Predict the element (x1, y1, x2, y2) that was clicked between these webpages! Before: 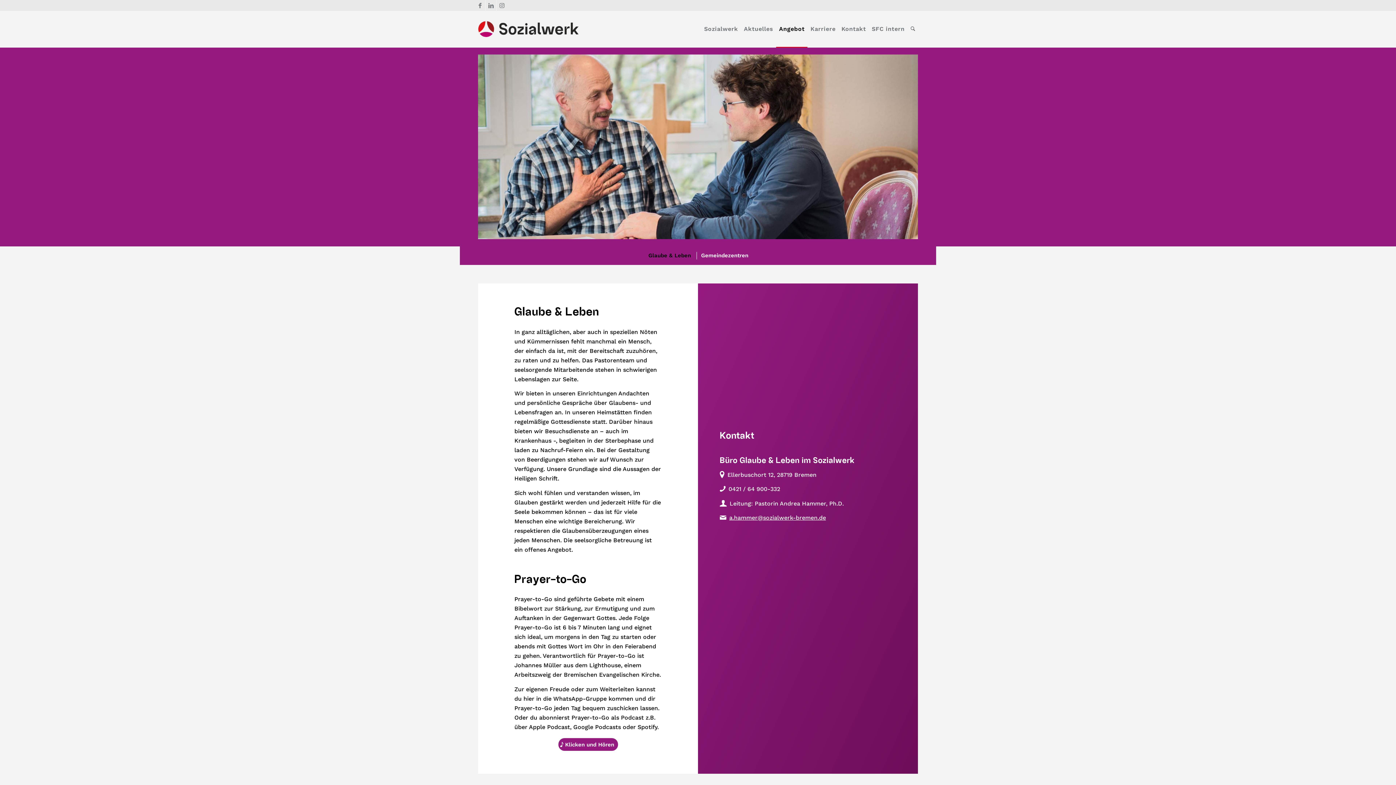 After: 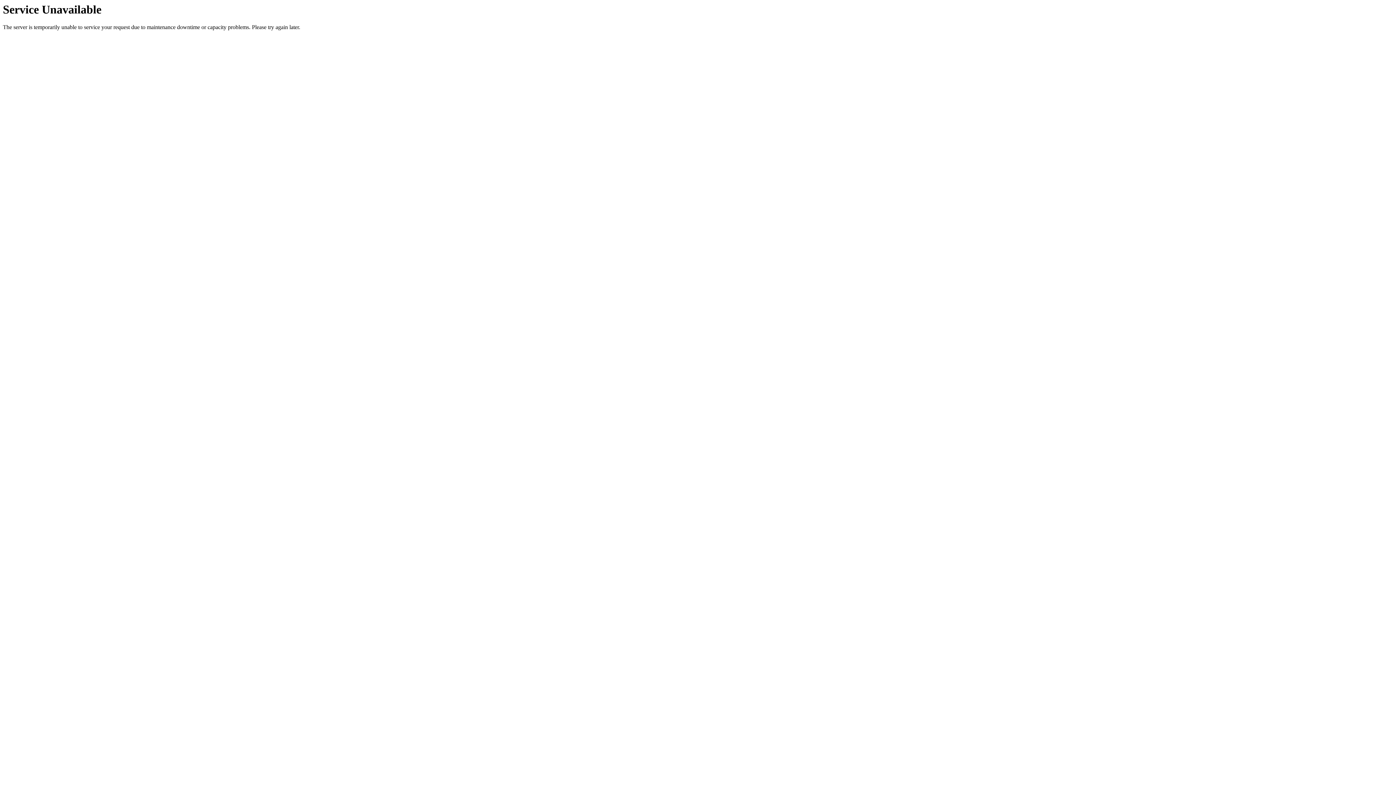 Action: bbox: (478, 10, 578, 47) label: logo-sozialwerk-bremen-2024-ohne-Claim-343×124